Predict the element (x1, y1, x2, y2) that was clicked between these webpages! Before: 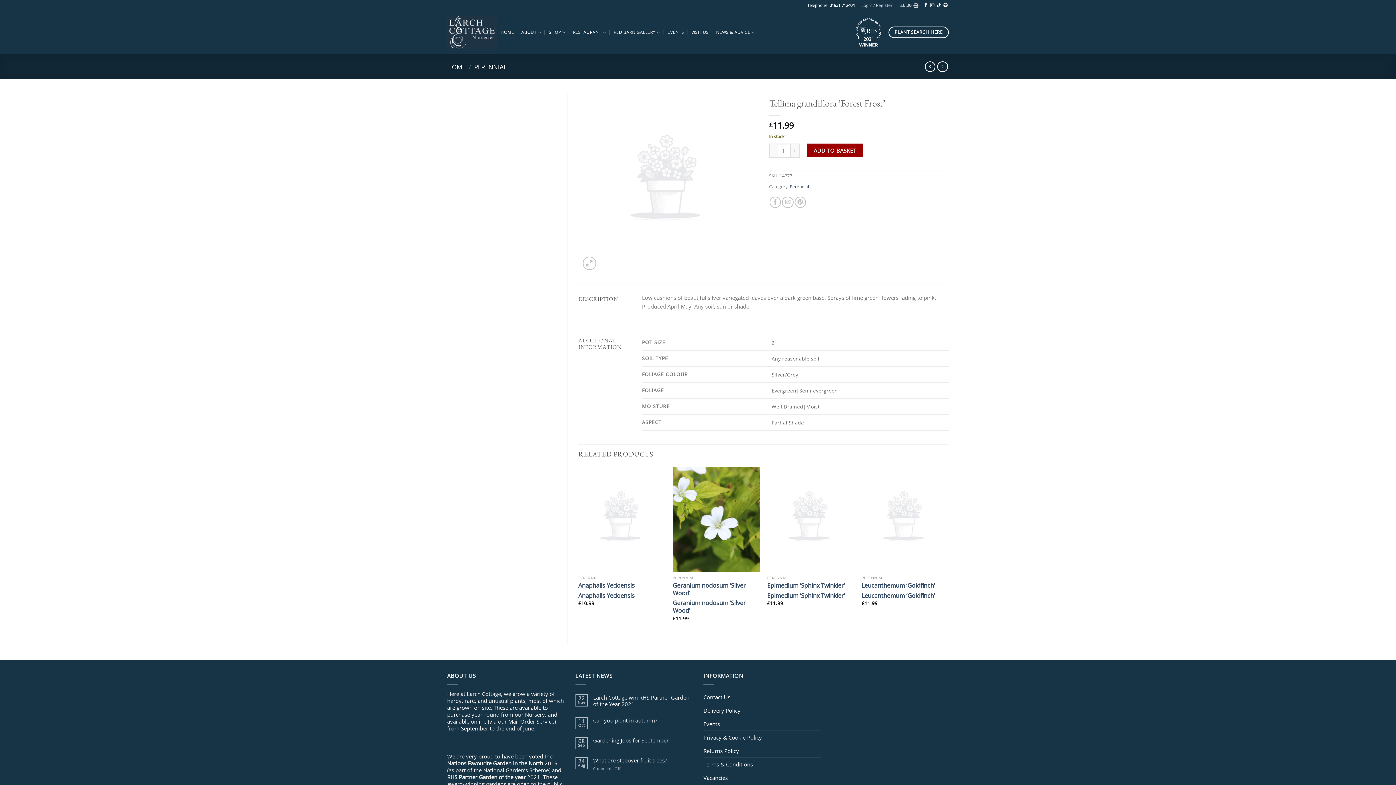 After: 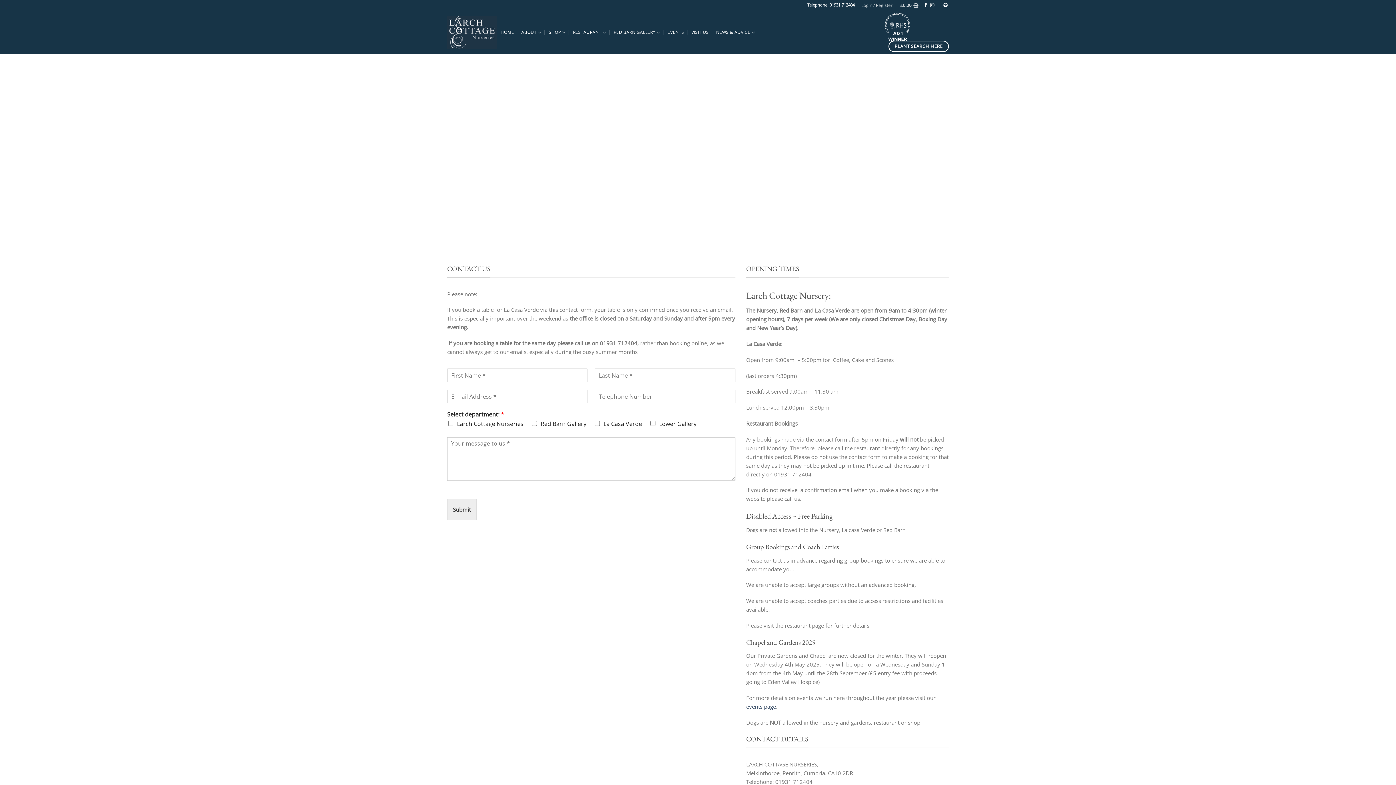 Action: label: Contact Us bbox: (703, 690, 730, 703)